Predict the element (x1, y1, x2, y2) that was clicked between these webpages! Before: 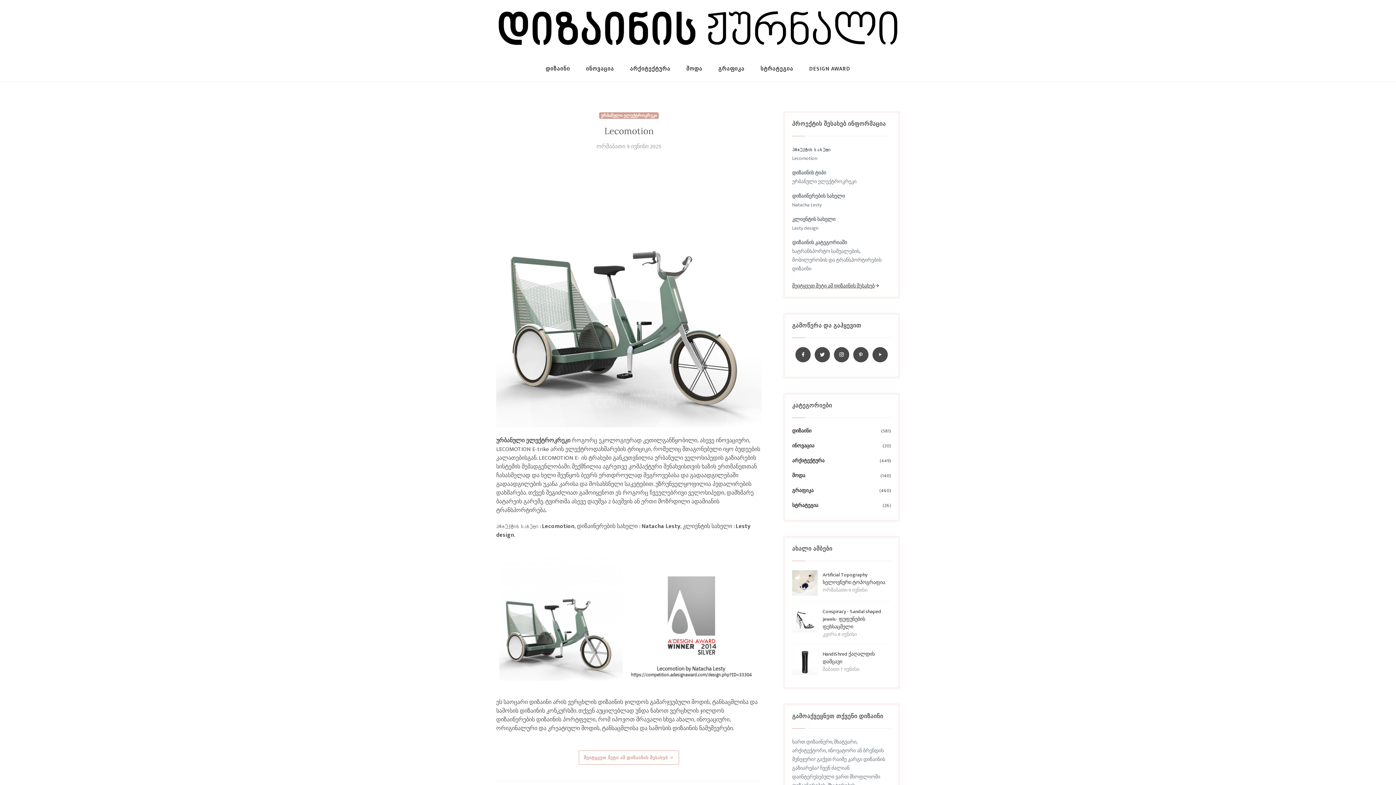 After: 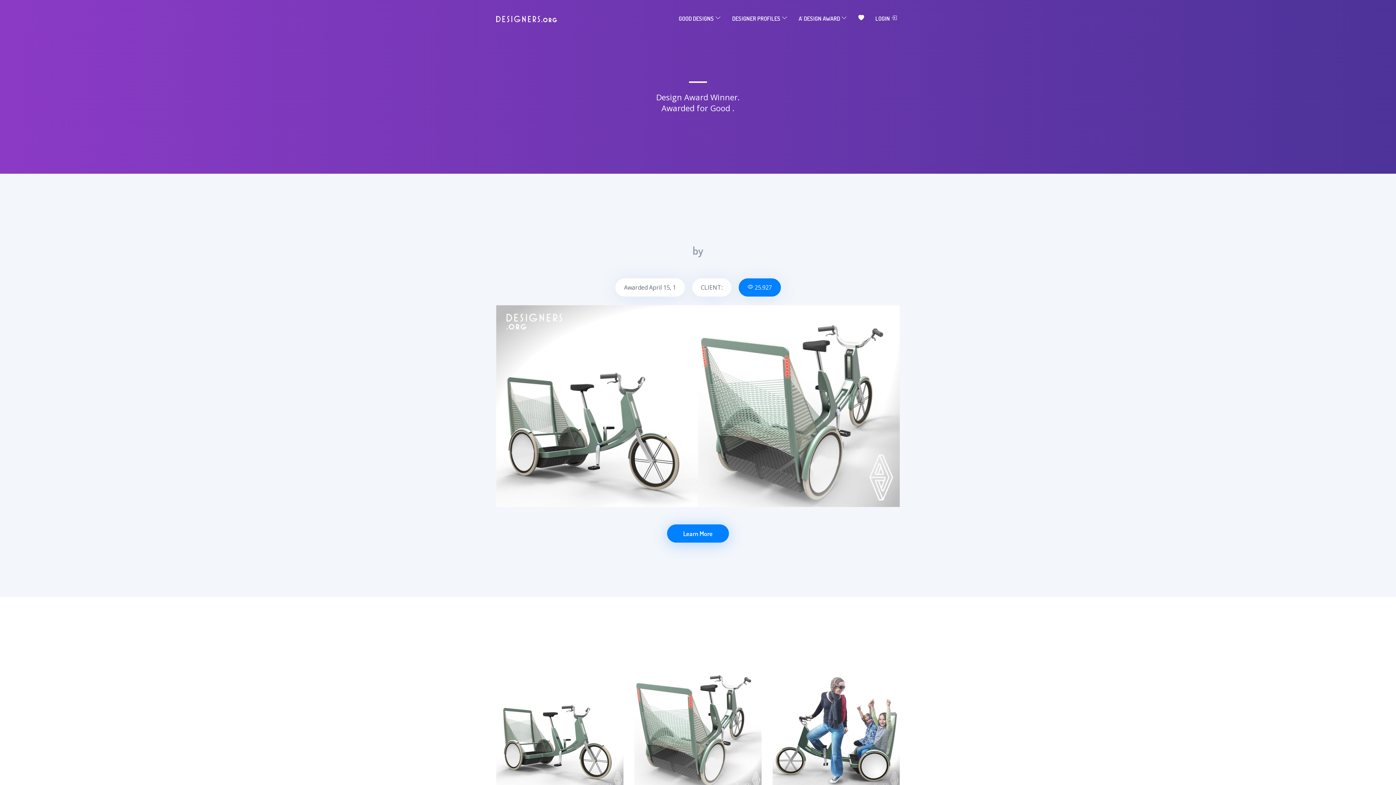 Action: label: შეიტყვეთ მეტი ამ დიზაინის შესახებ  bbox: (578, 750, 679, 765)